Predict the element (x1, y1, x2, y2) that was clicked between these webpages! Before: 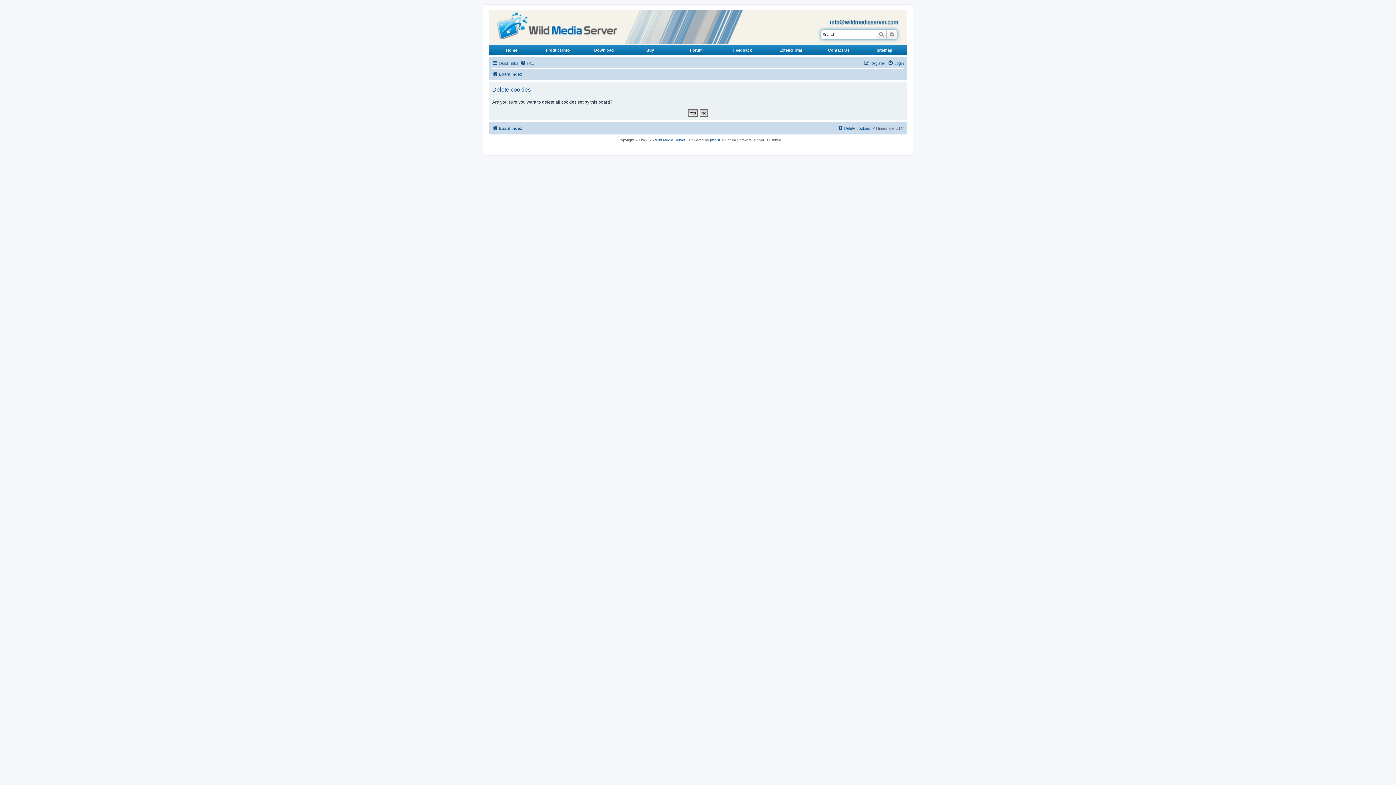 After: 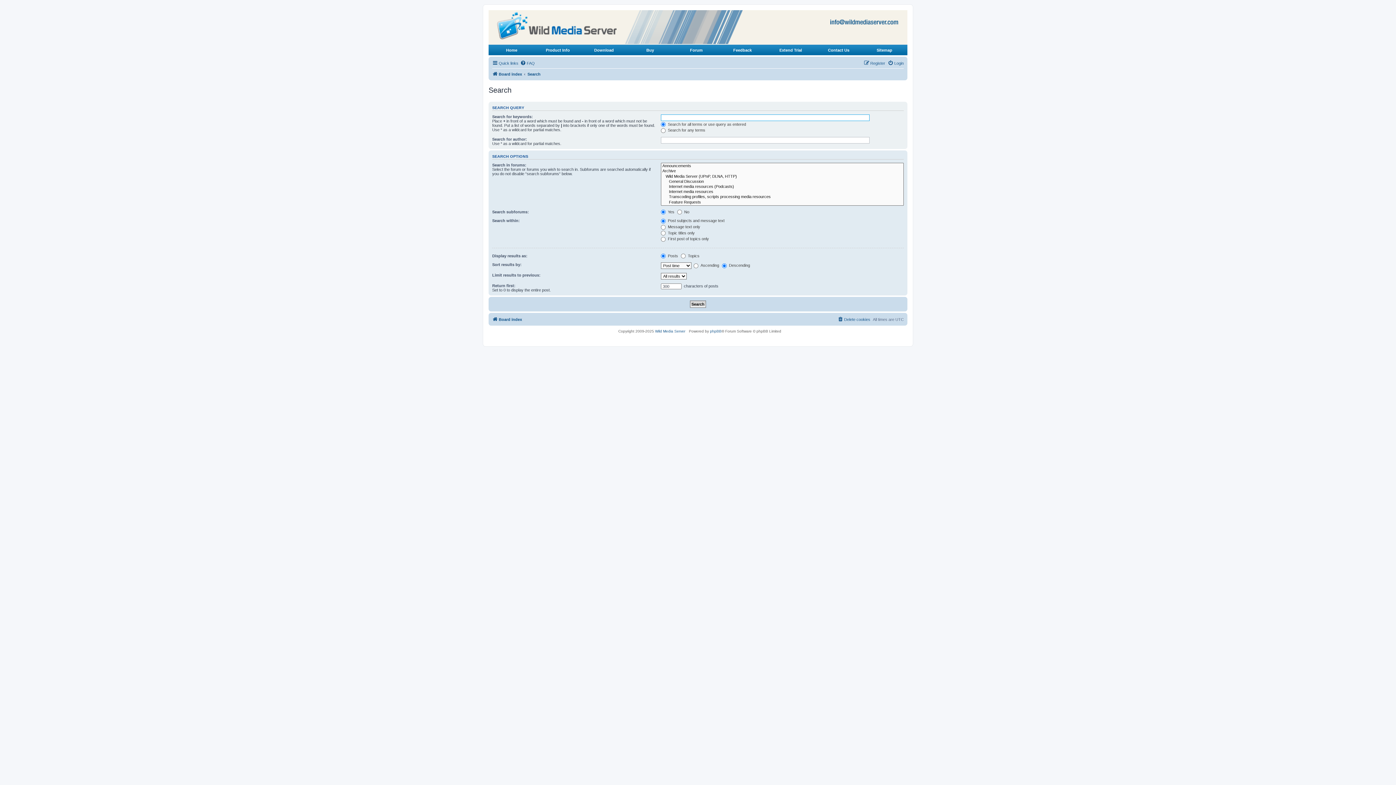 Action: label: Advanced search bbox: (887, 30, 897, 38)